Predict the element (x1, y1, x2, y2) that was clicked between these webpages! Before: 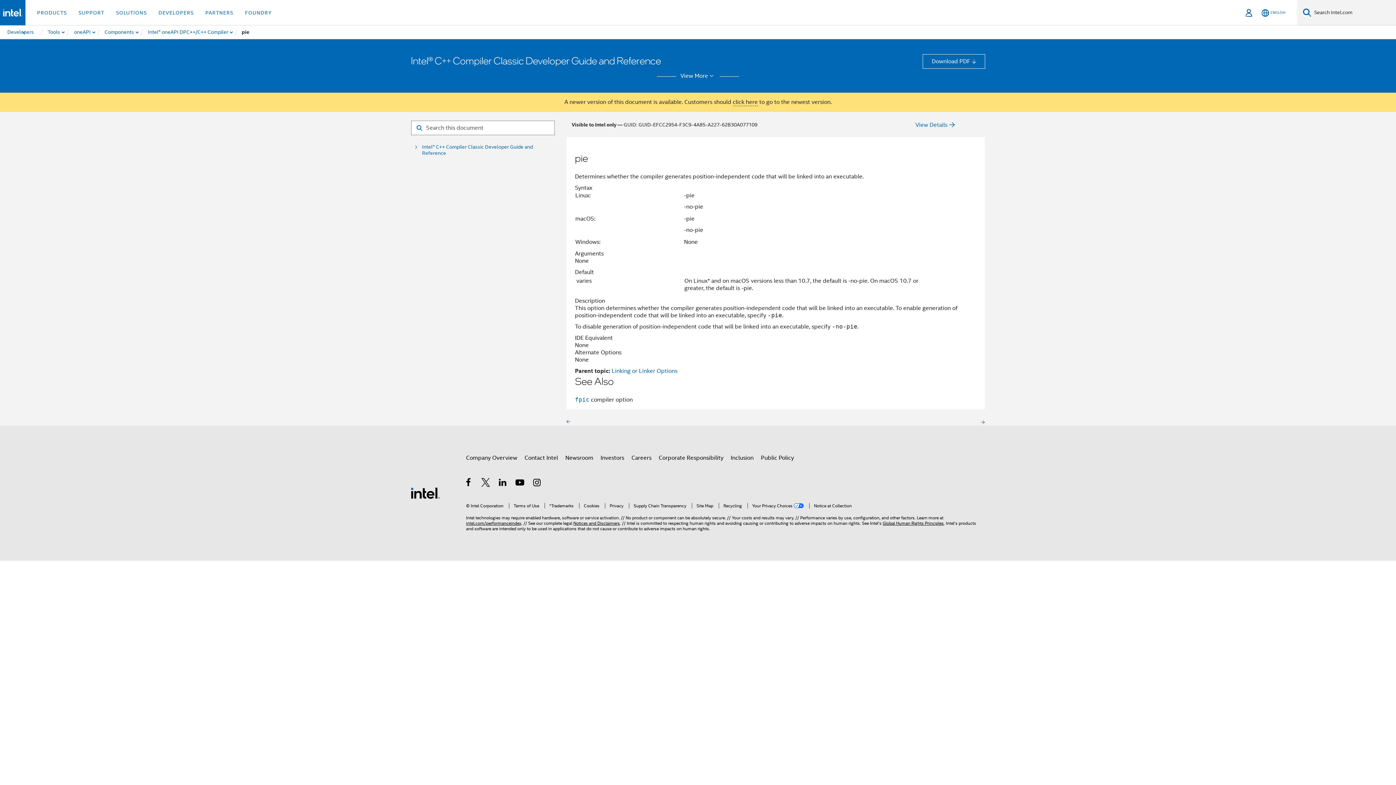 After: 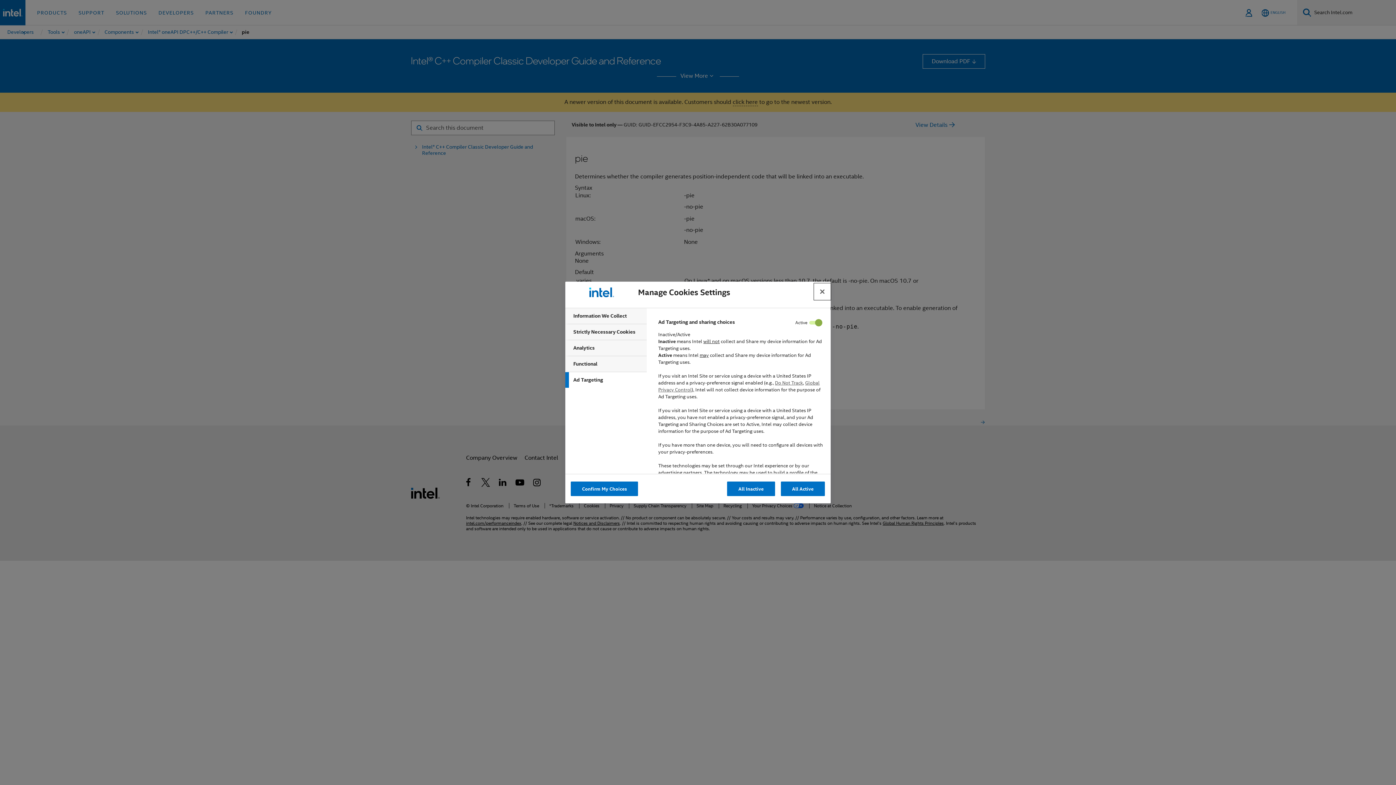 Action: bbox: (747, 503, 804, 508) label: Your Privacy Choices 